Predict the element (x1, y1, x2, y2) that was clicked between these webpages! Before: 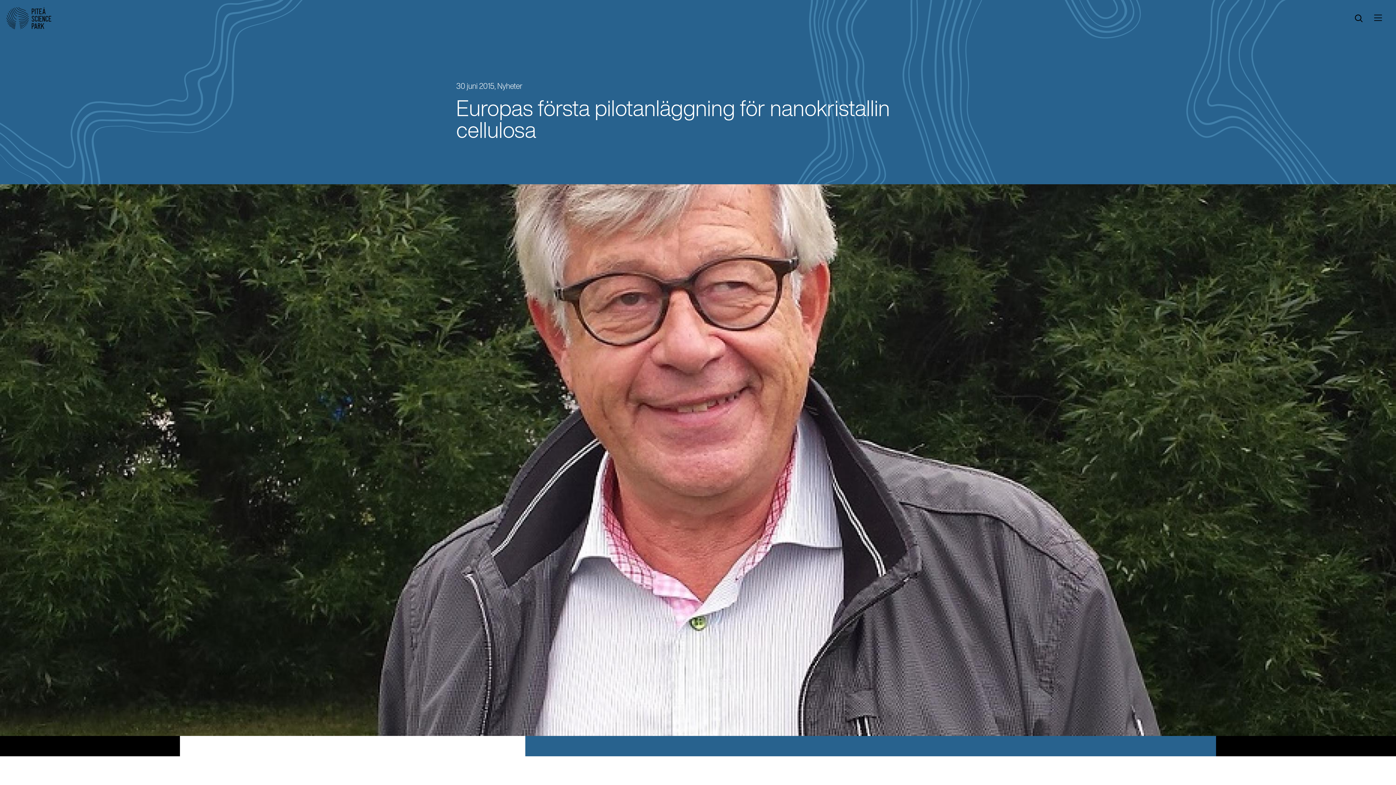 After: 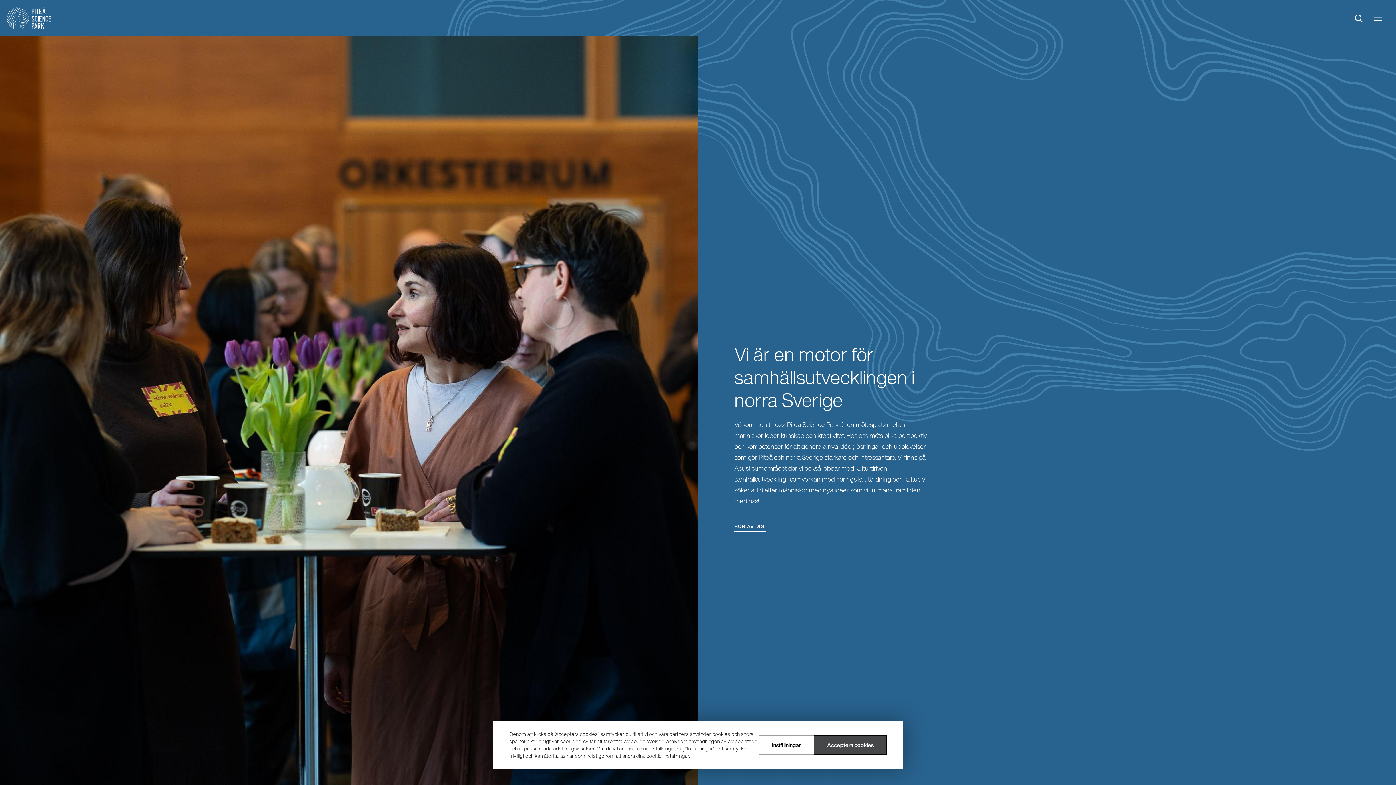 Action: label: Start bbox: (6, 7, 51, 29)